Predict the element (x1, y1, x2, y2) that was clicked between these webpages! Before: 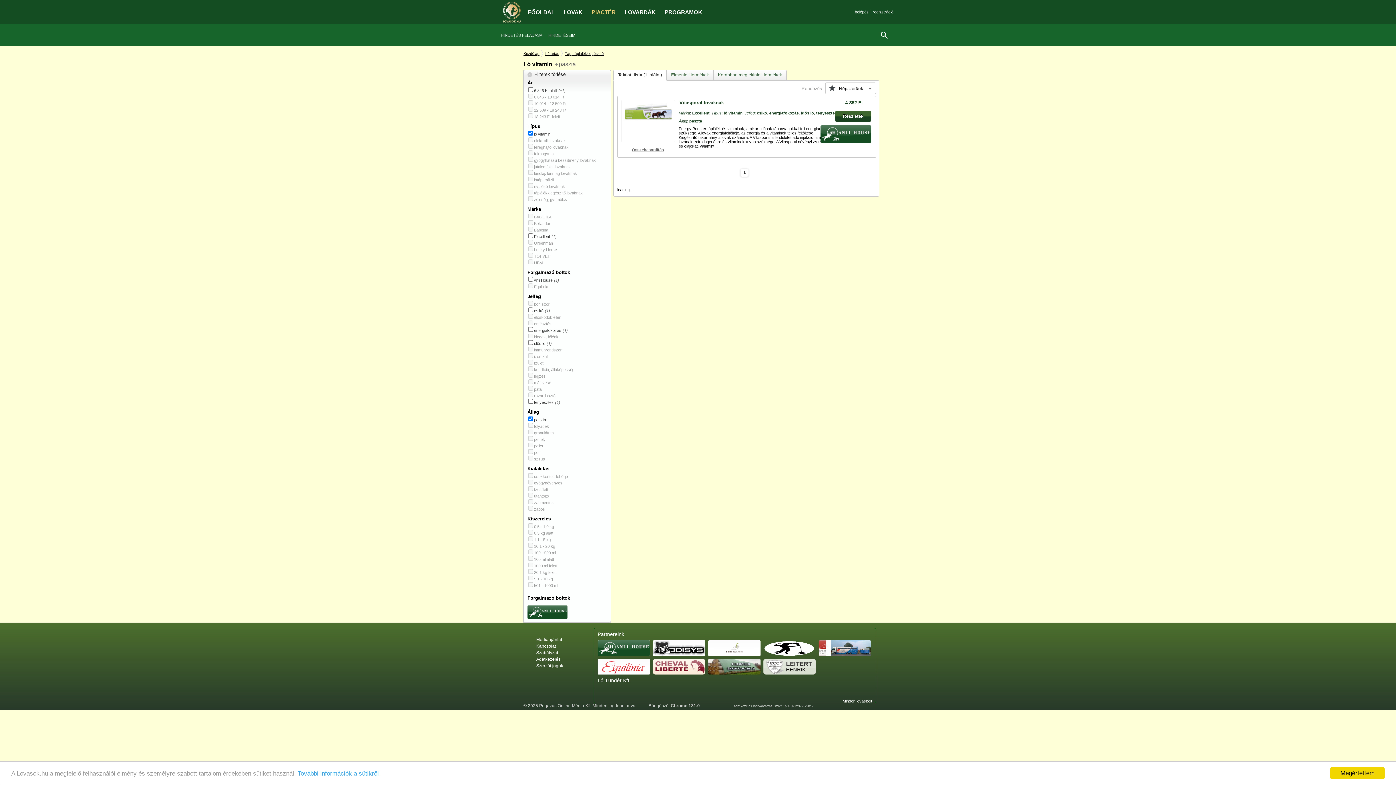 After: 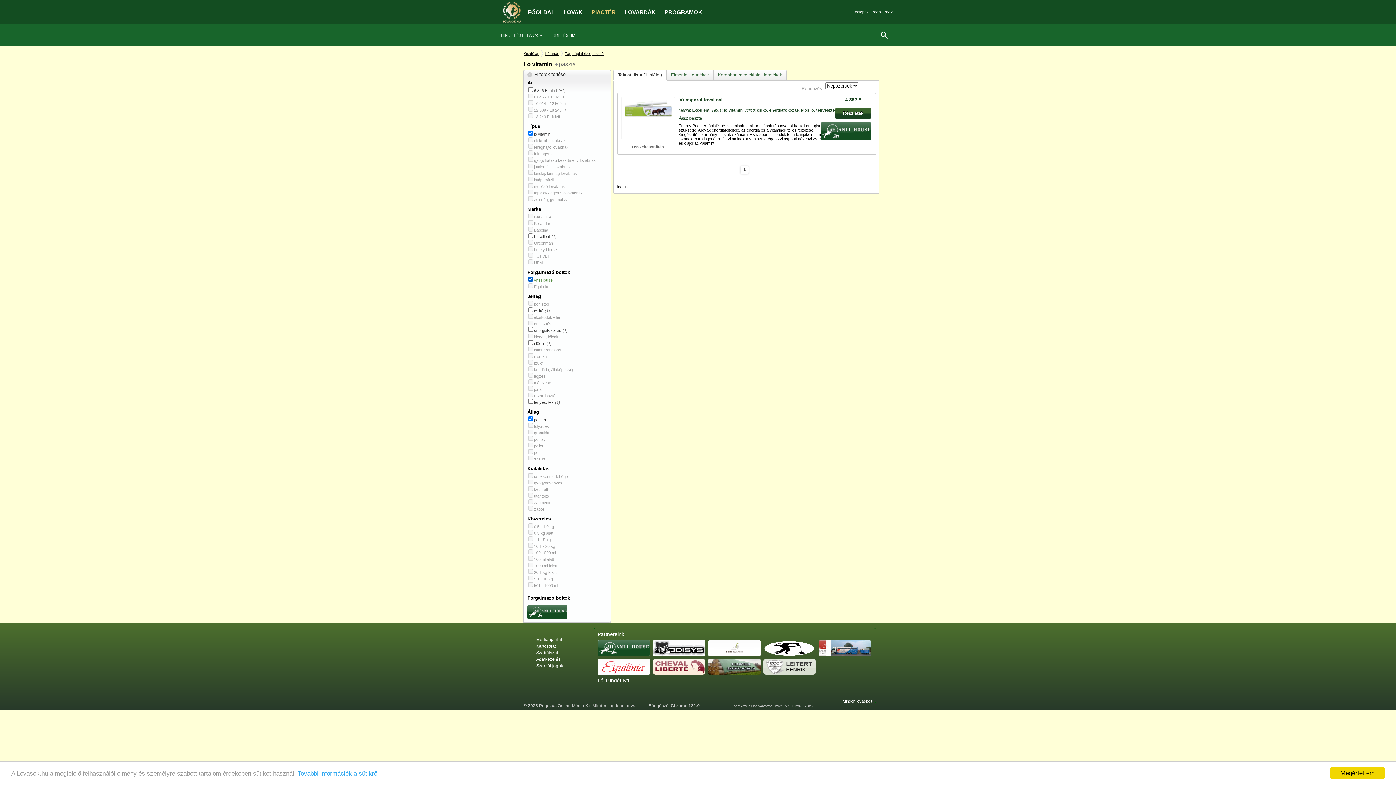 Action: bbox: (533, 278, 552, 282) label: Anli House